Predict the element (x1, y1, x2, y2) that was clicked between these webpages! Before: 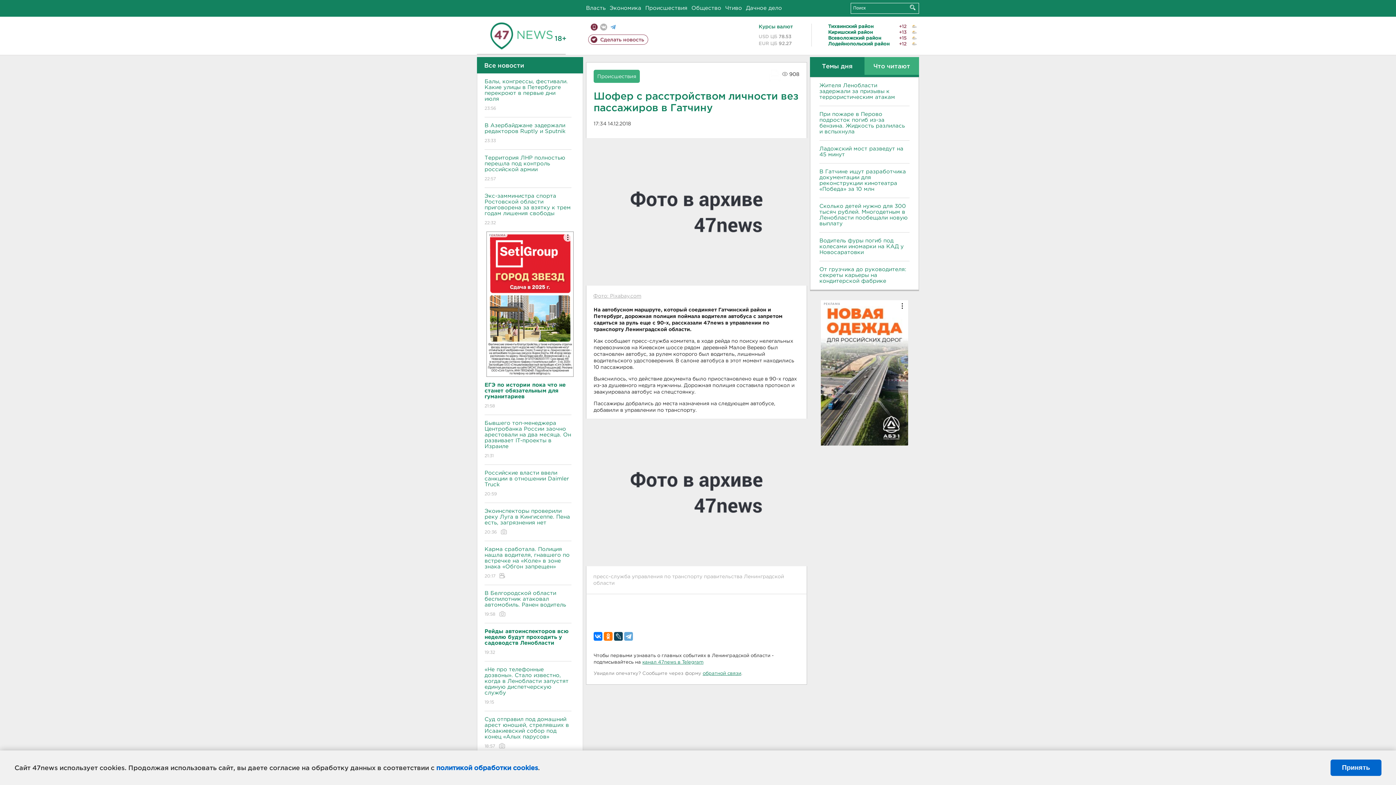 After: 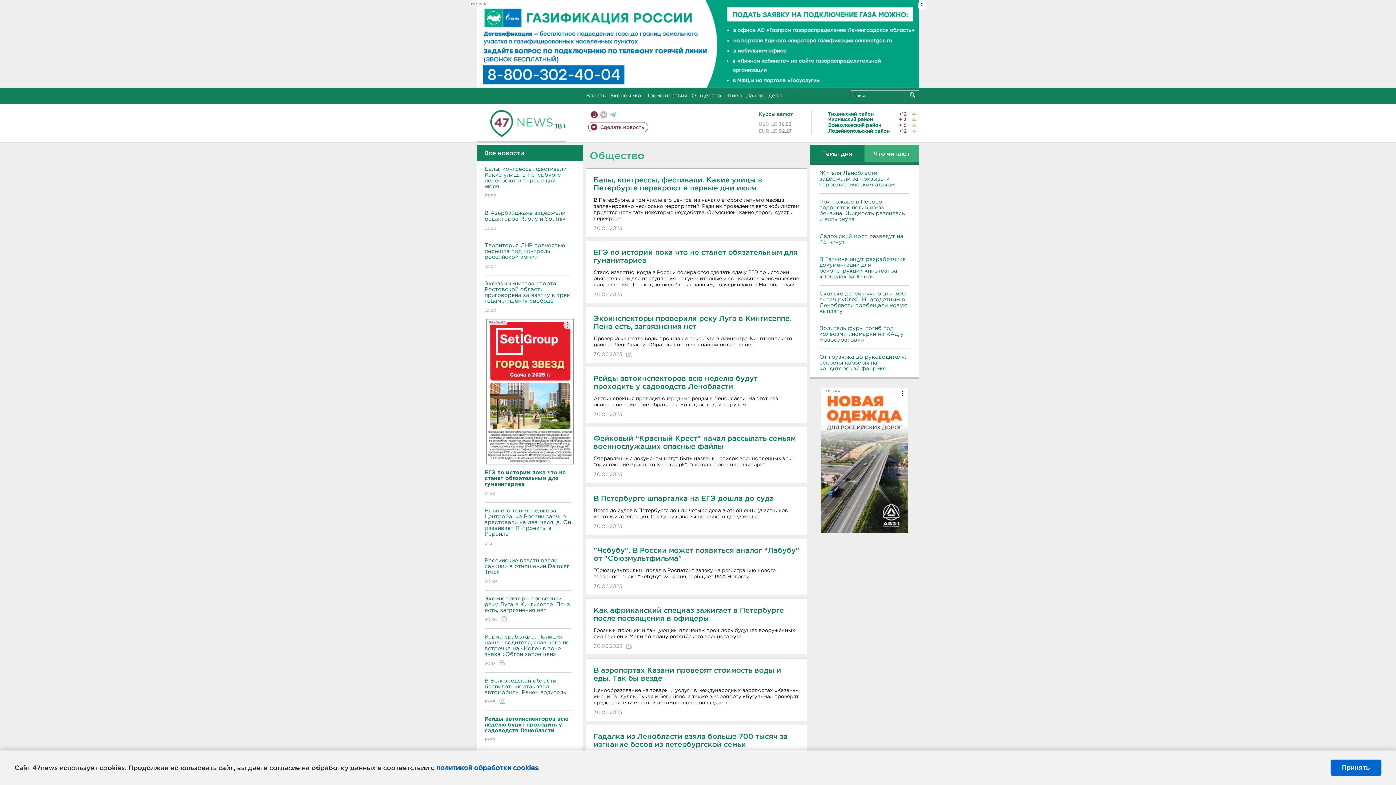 Action: label: Общество bbox: (691, 5, 721, 10)